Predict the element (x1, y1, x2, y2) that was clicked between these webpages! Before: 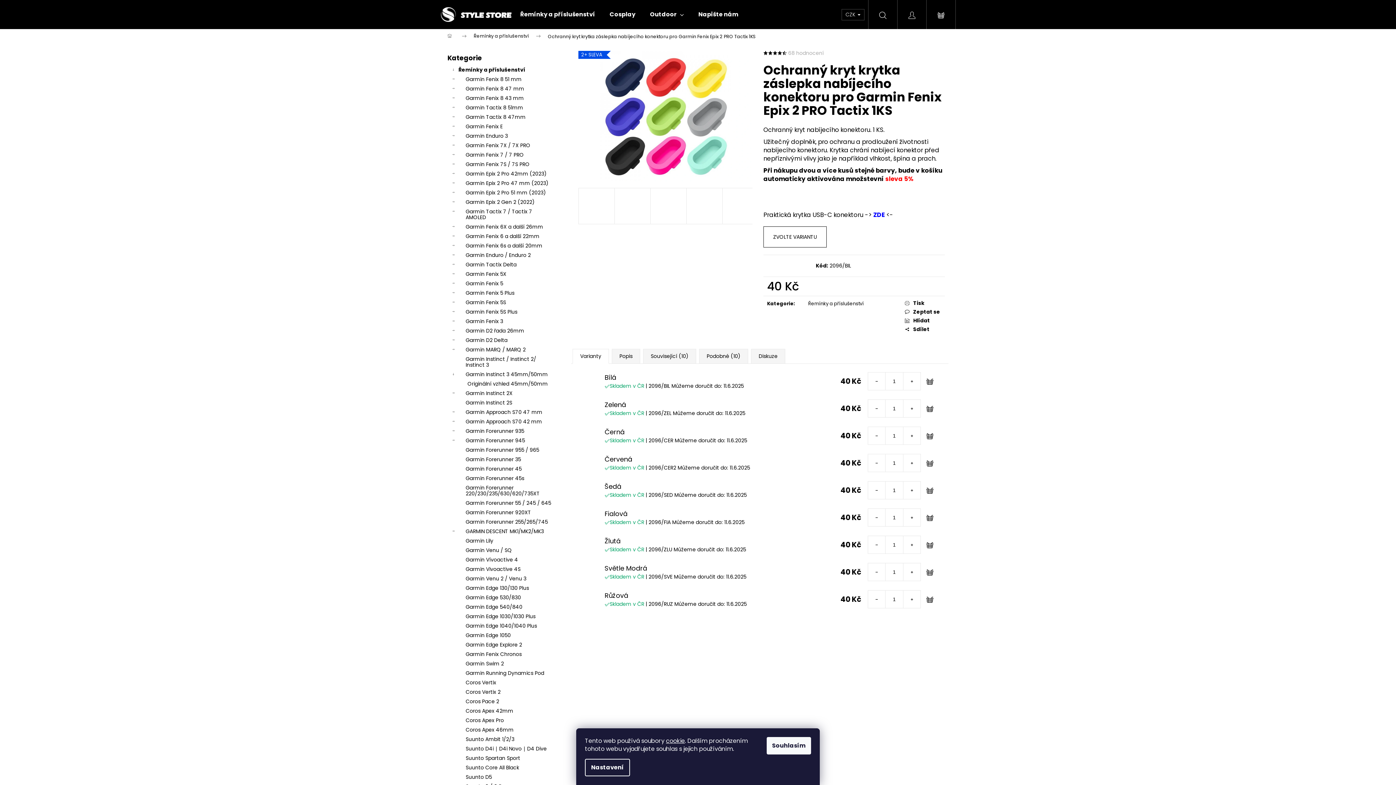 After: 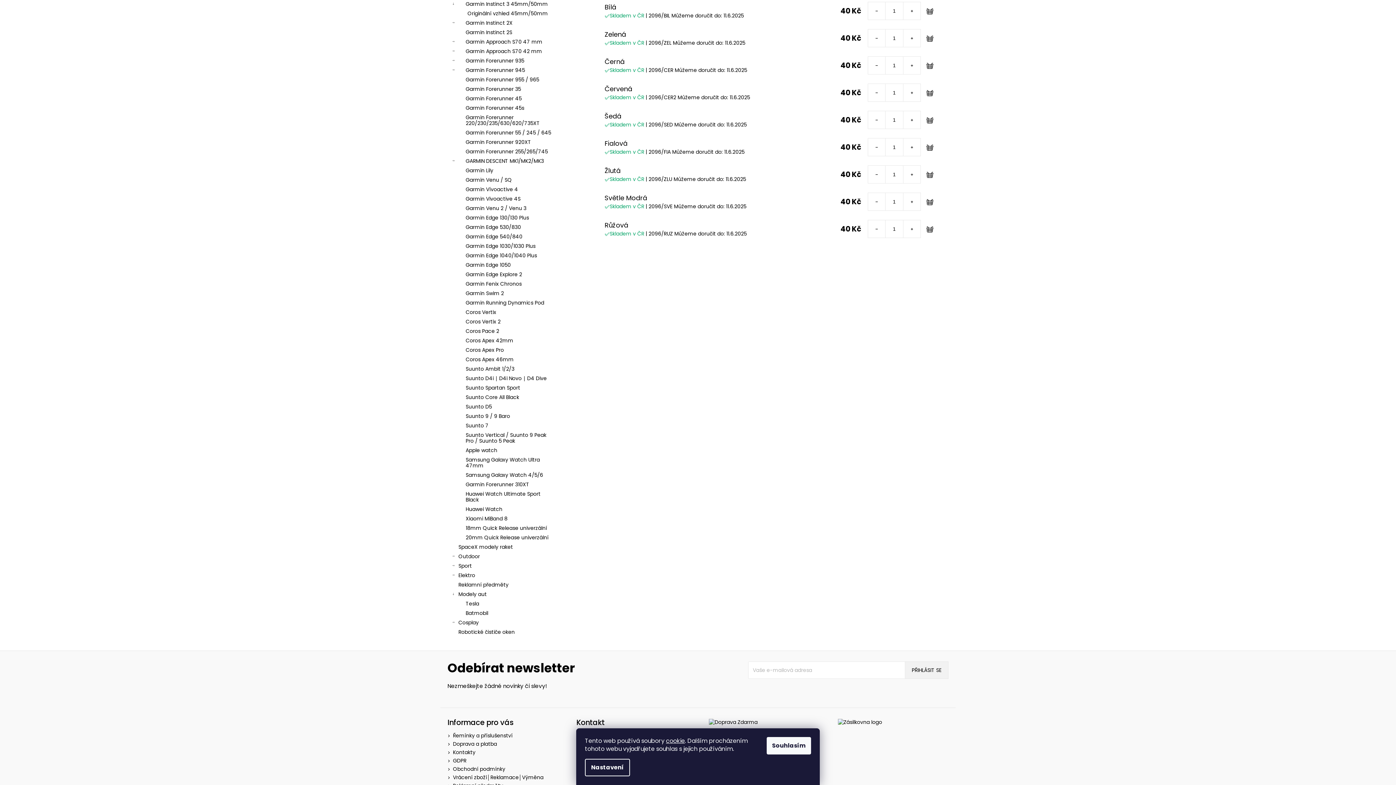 Action: bbox: (572, 348, 609, 363) label: Varianty